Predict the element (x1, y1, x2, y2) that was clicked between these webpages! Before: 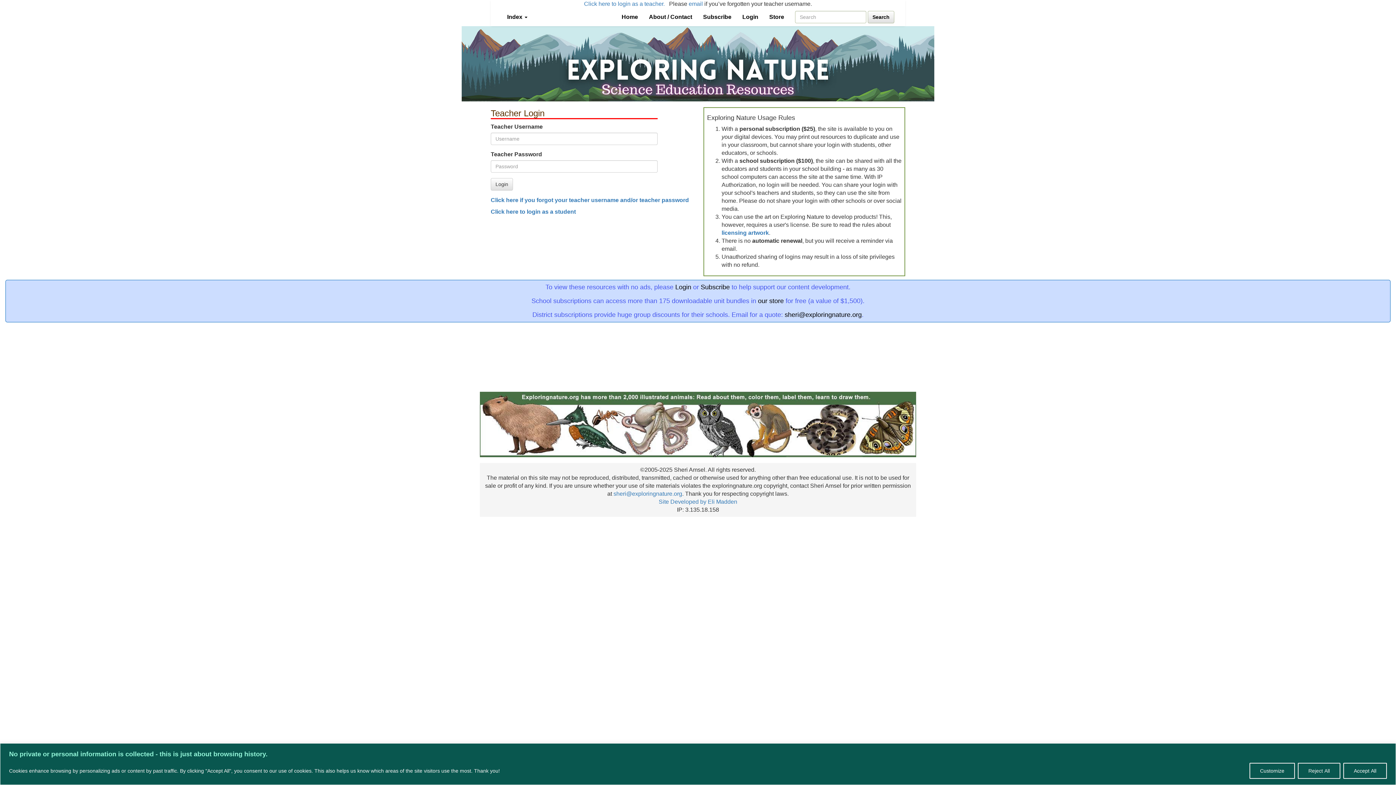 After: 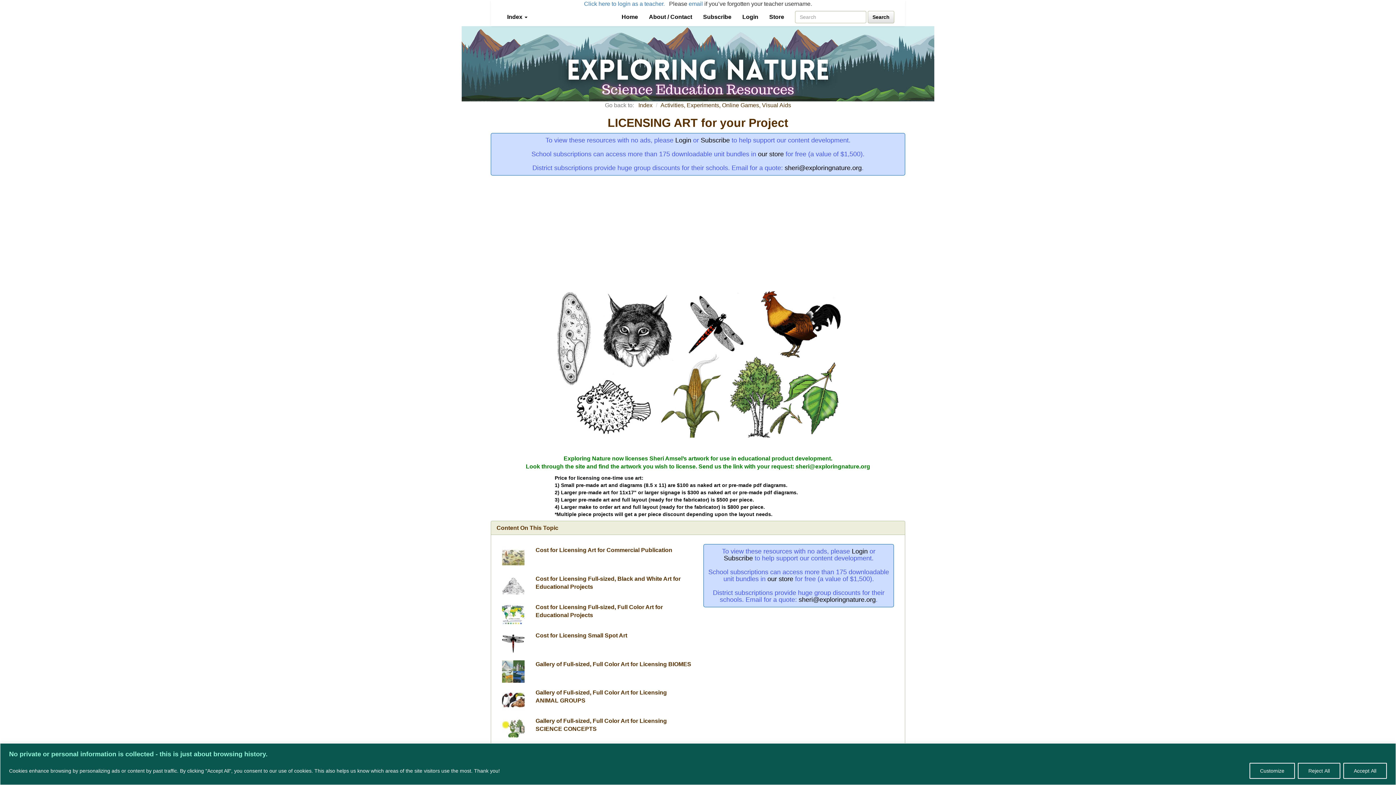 Action: bbox: (721, 229, 769, 236) label: licensing artwork